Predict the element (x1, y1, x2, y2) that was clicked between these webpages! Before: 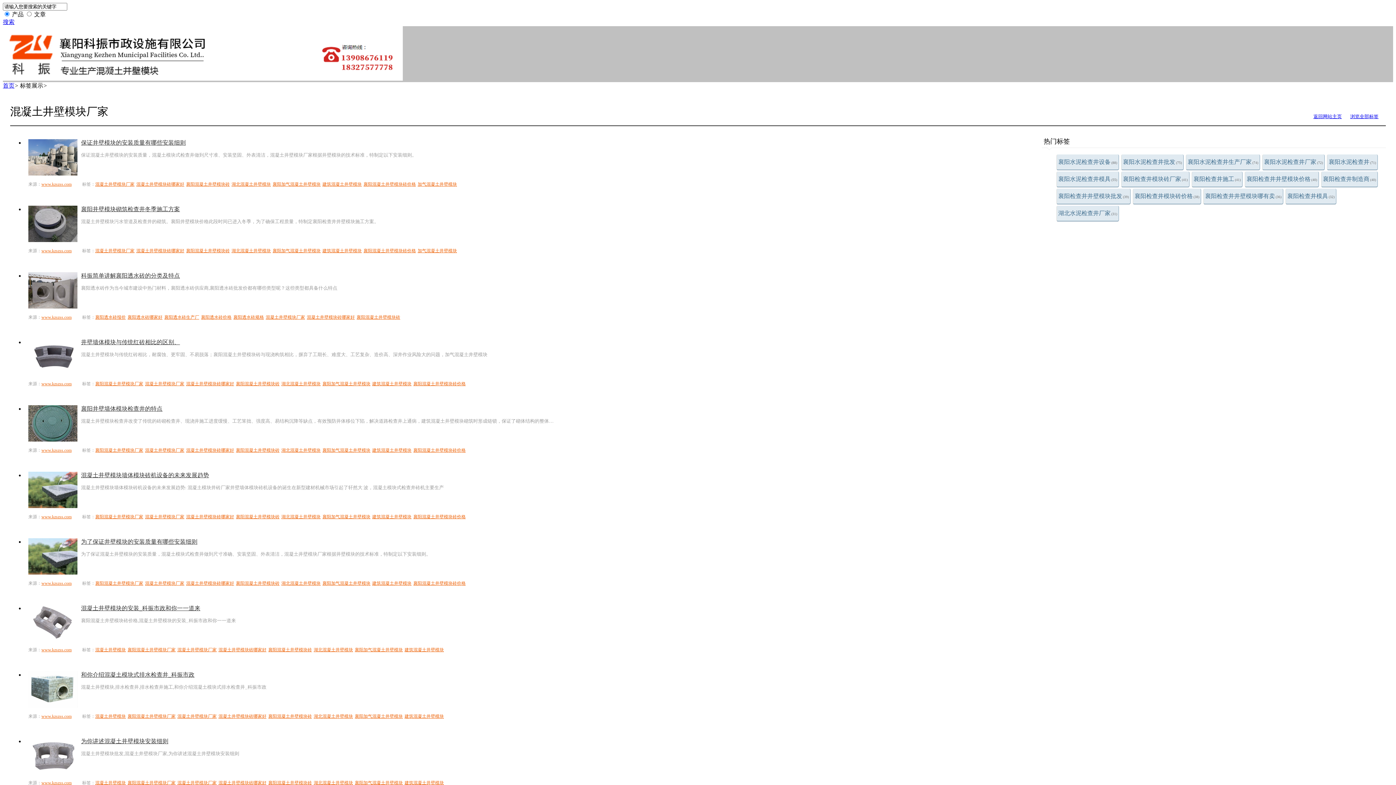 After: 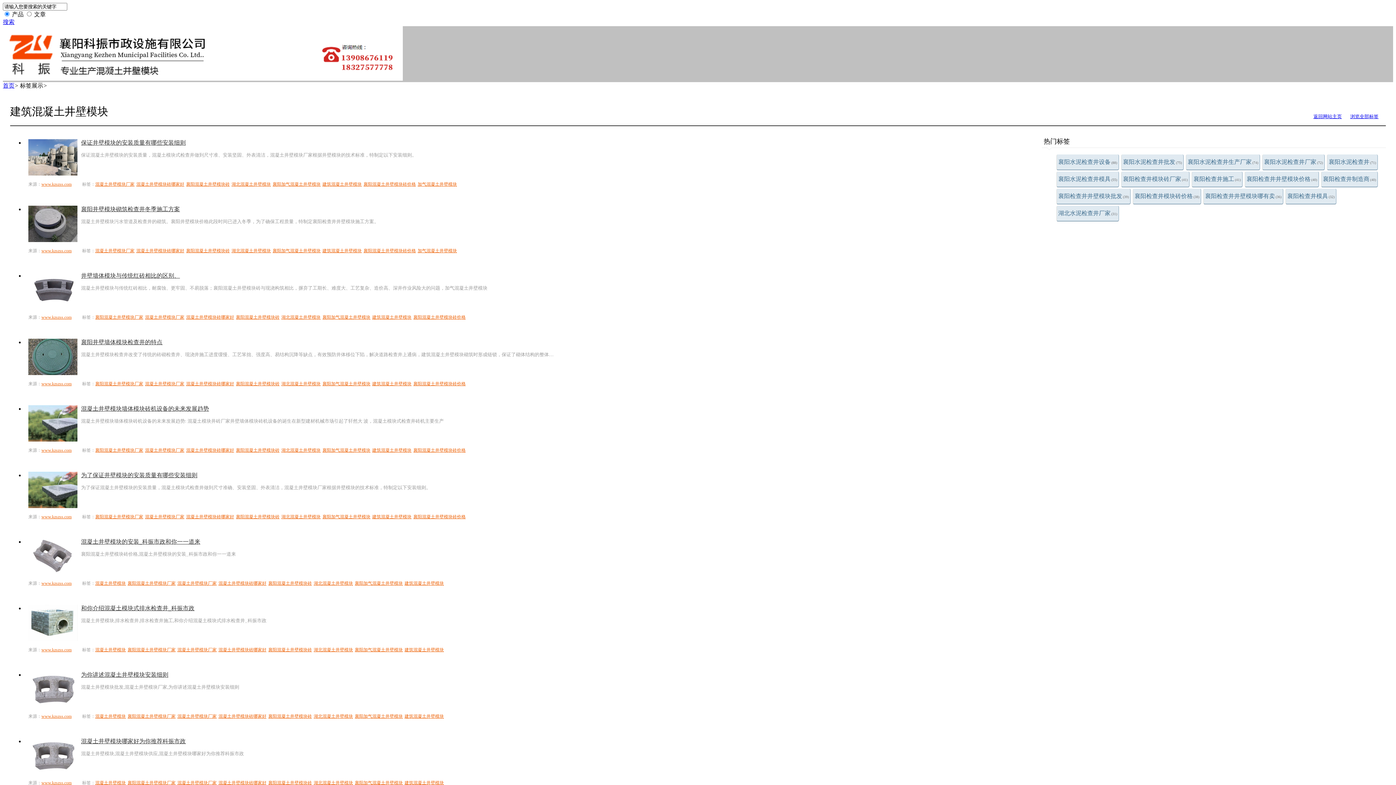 Action: bbox: (404, 714, 444, 719) label: 建筑混凝土井壁模块